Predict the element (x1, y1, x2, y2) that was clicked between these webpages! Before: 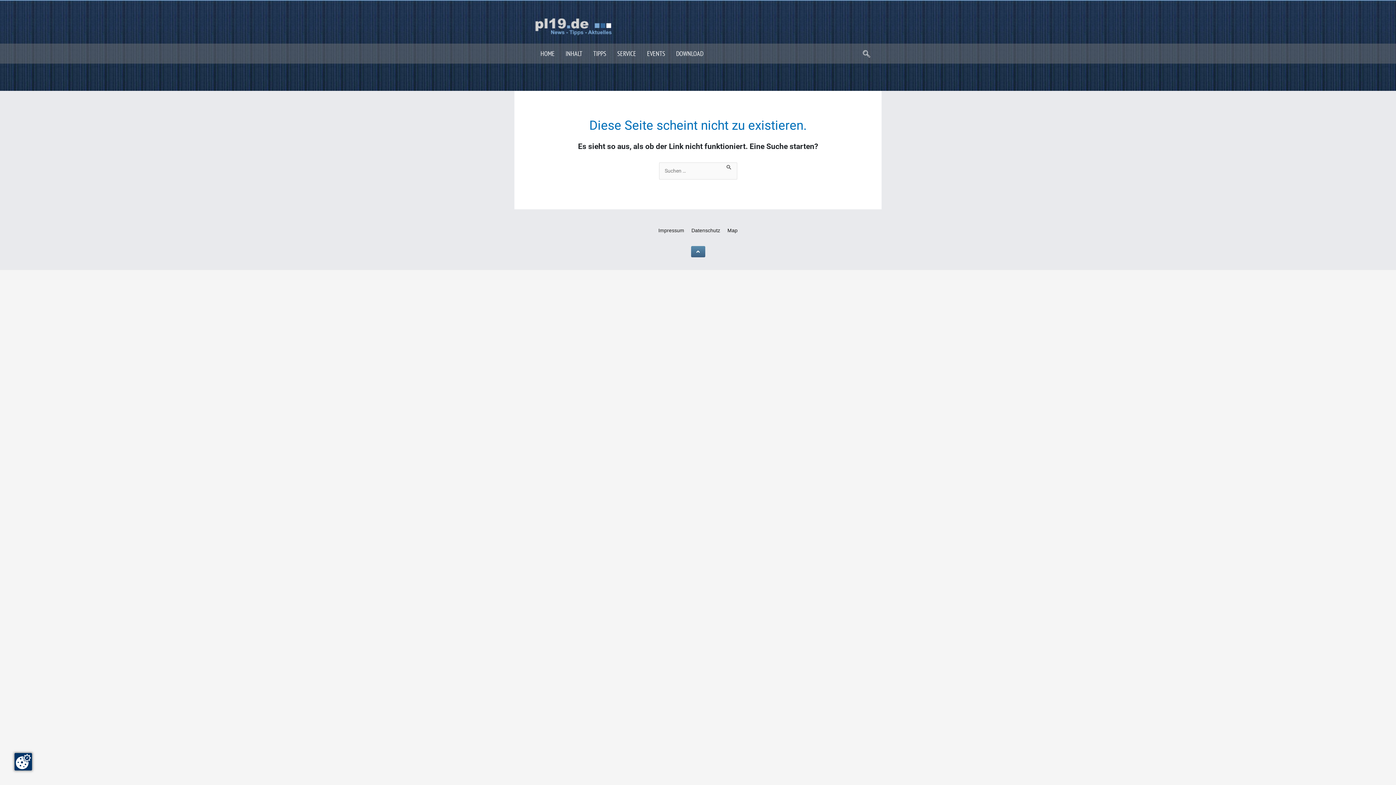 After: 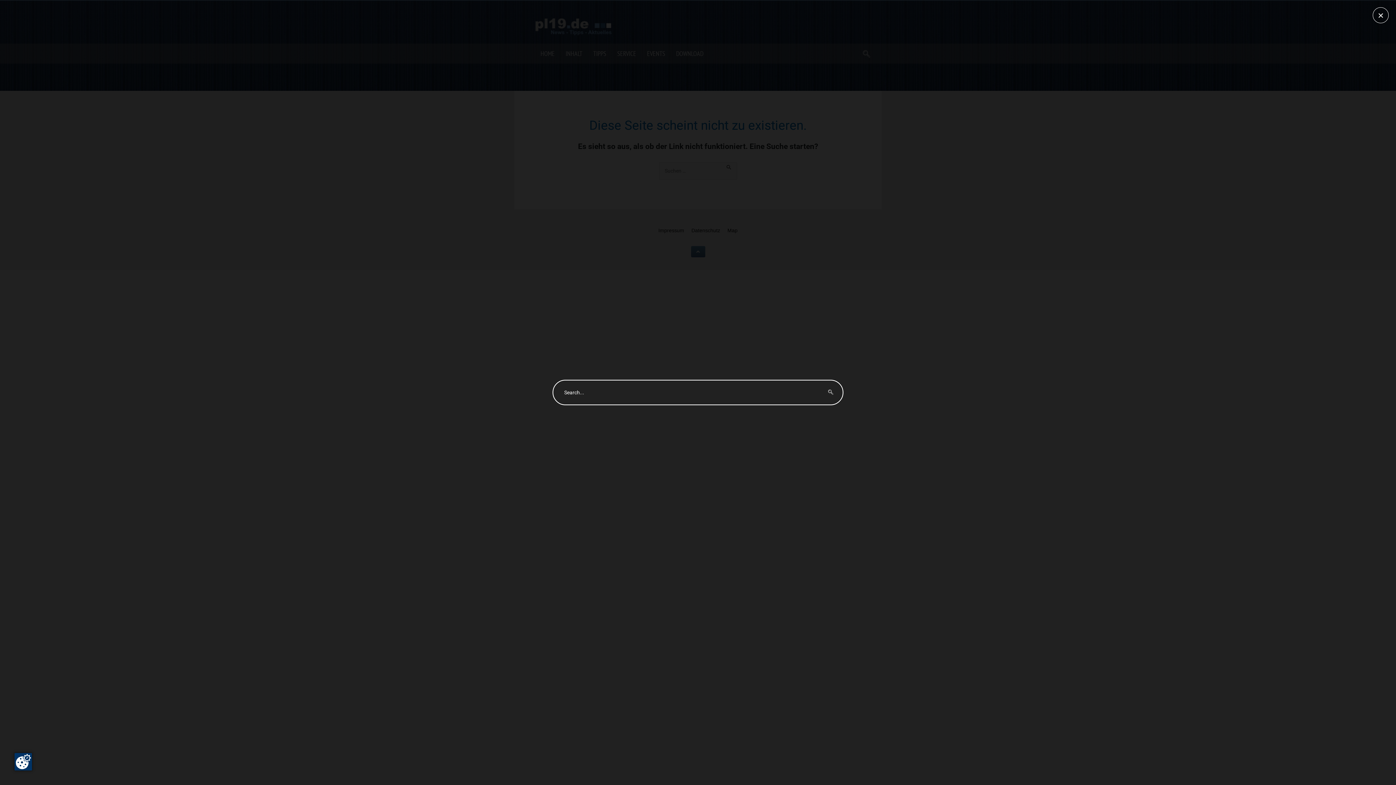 Action: bbox: (859, 47, 873, 61) label: navsearch-button